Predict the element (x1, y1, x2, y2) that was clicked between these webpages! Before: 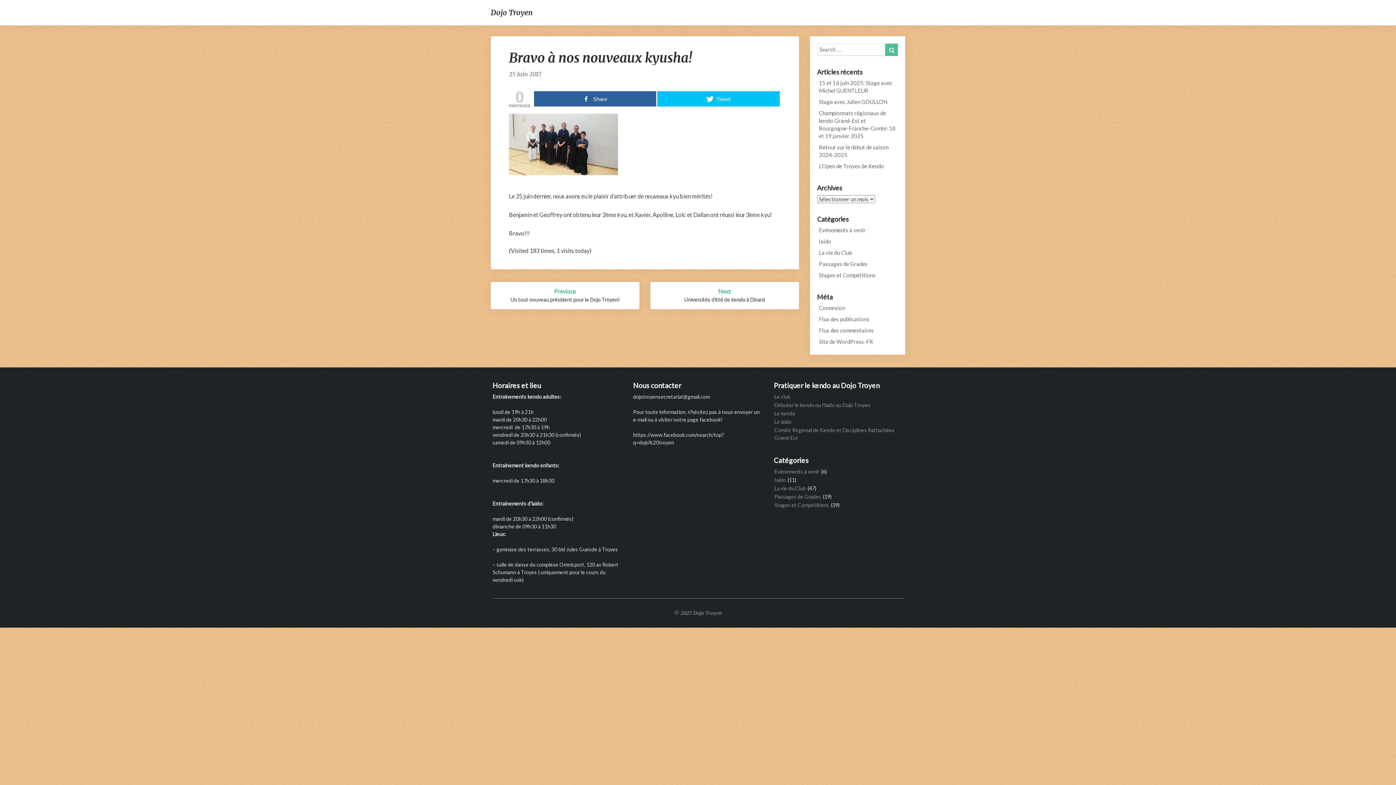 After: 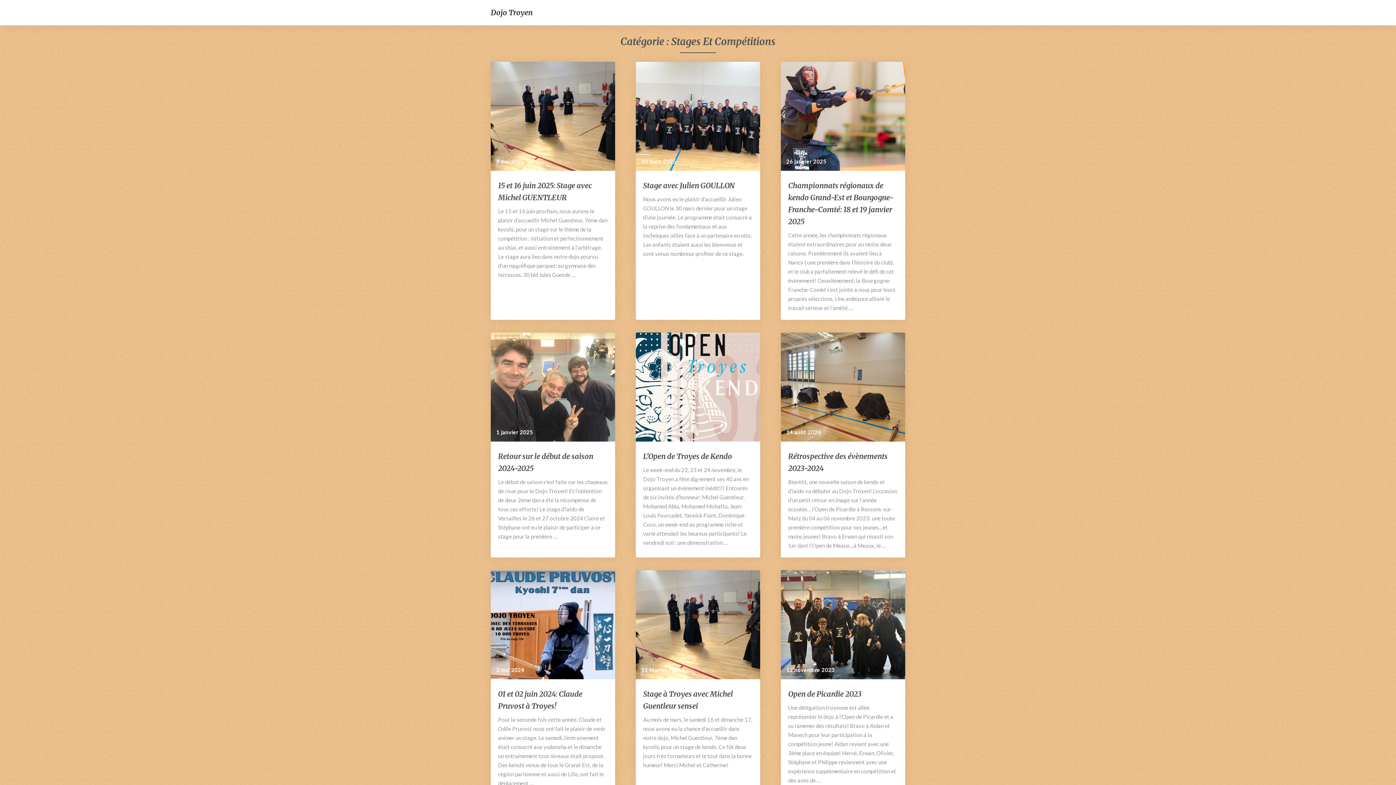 Action: bbox: (819, 271, 875, 279) label: Stages et Compétitions